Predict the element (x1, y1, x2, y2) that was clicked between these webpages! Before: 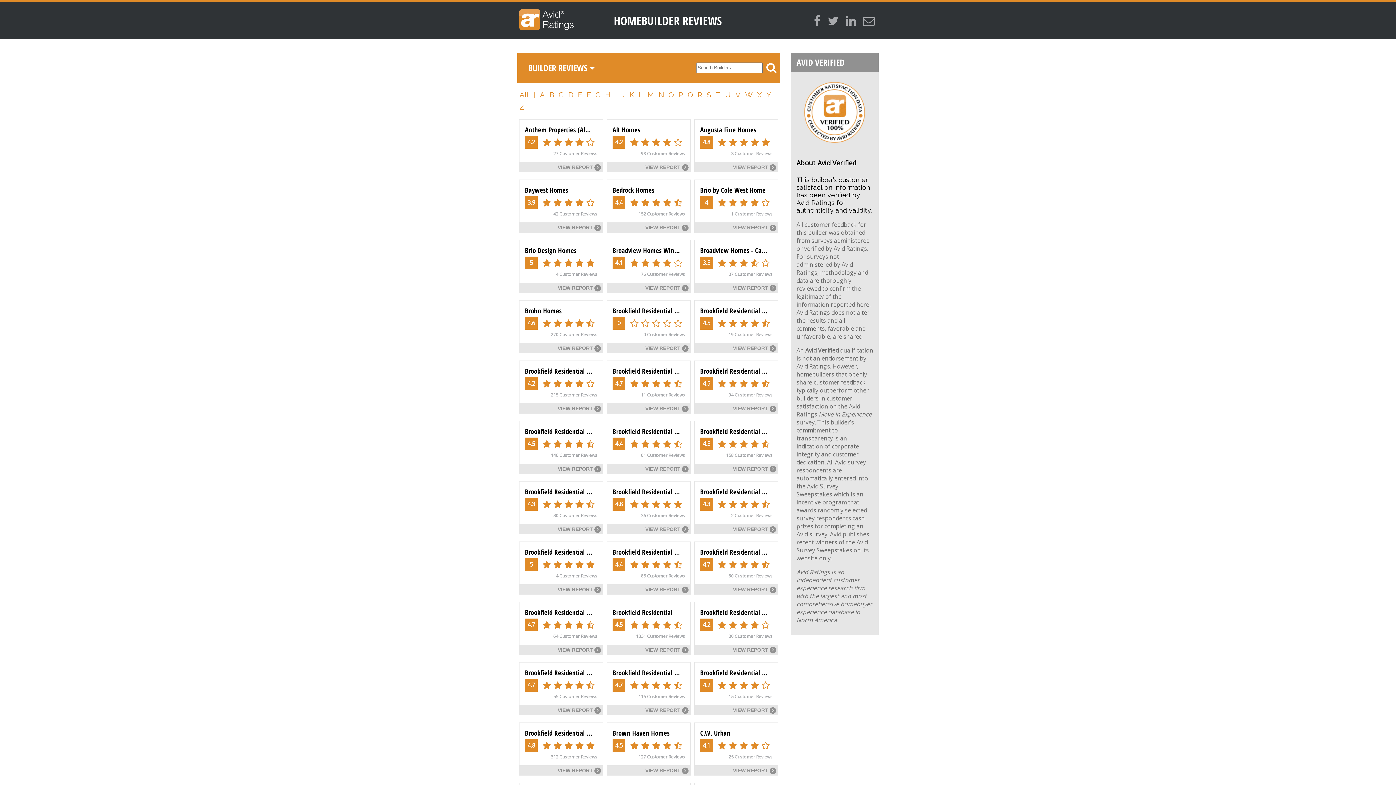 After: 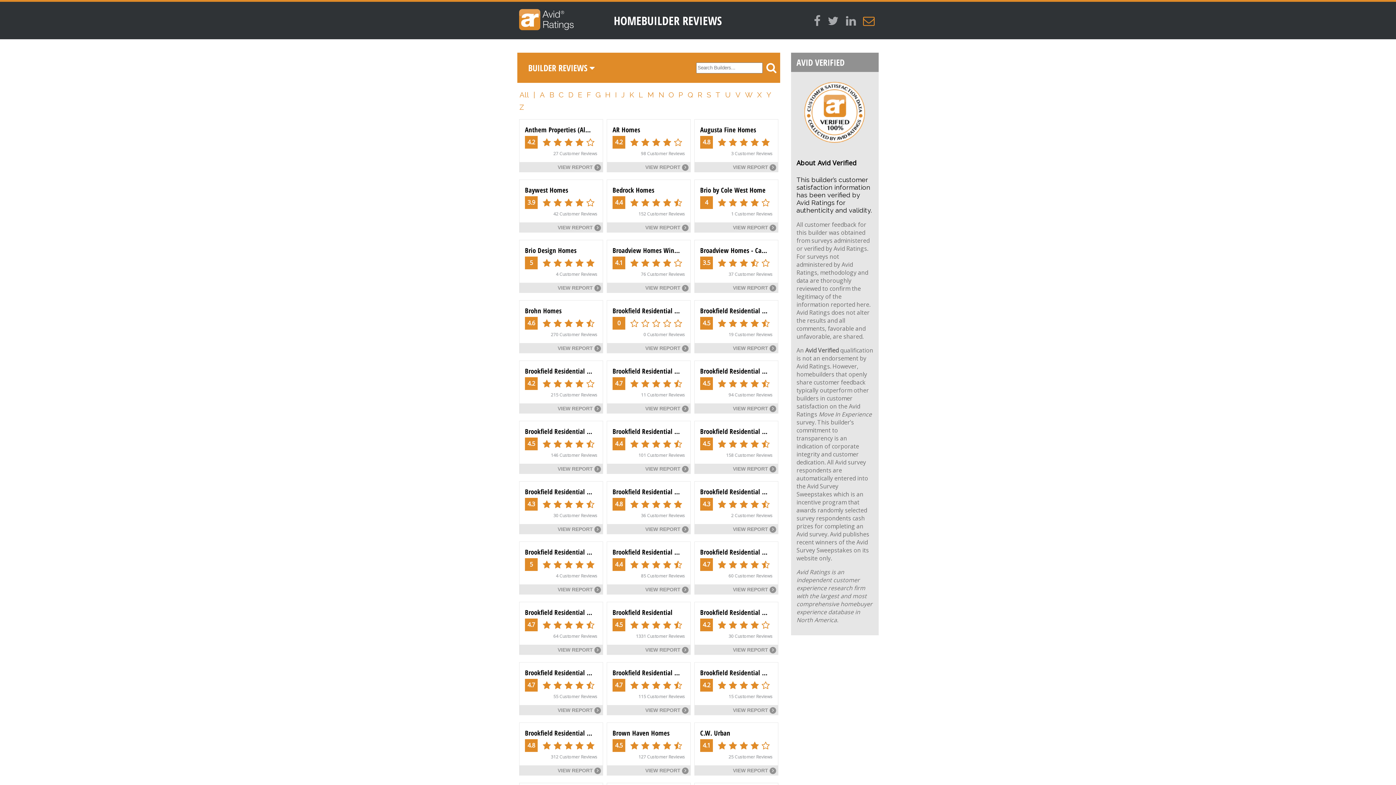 Action: bbox: (859, 9, 878, 32)